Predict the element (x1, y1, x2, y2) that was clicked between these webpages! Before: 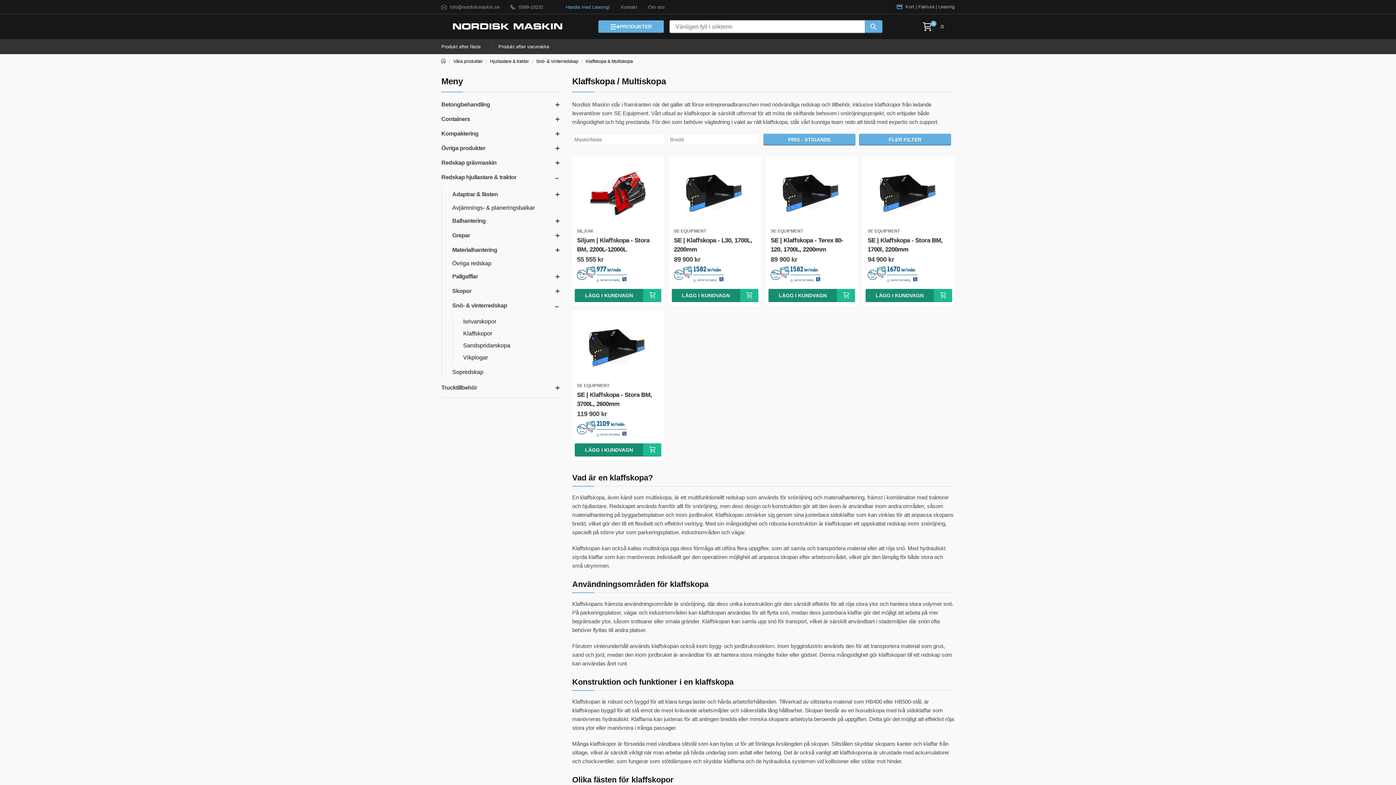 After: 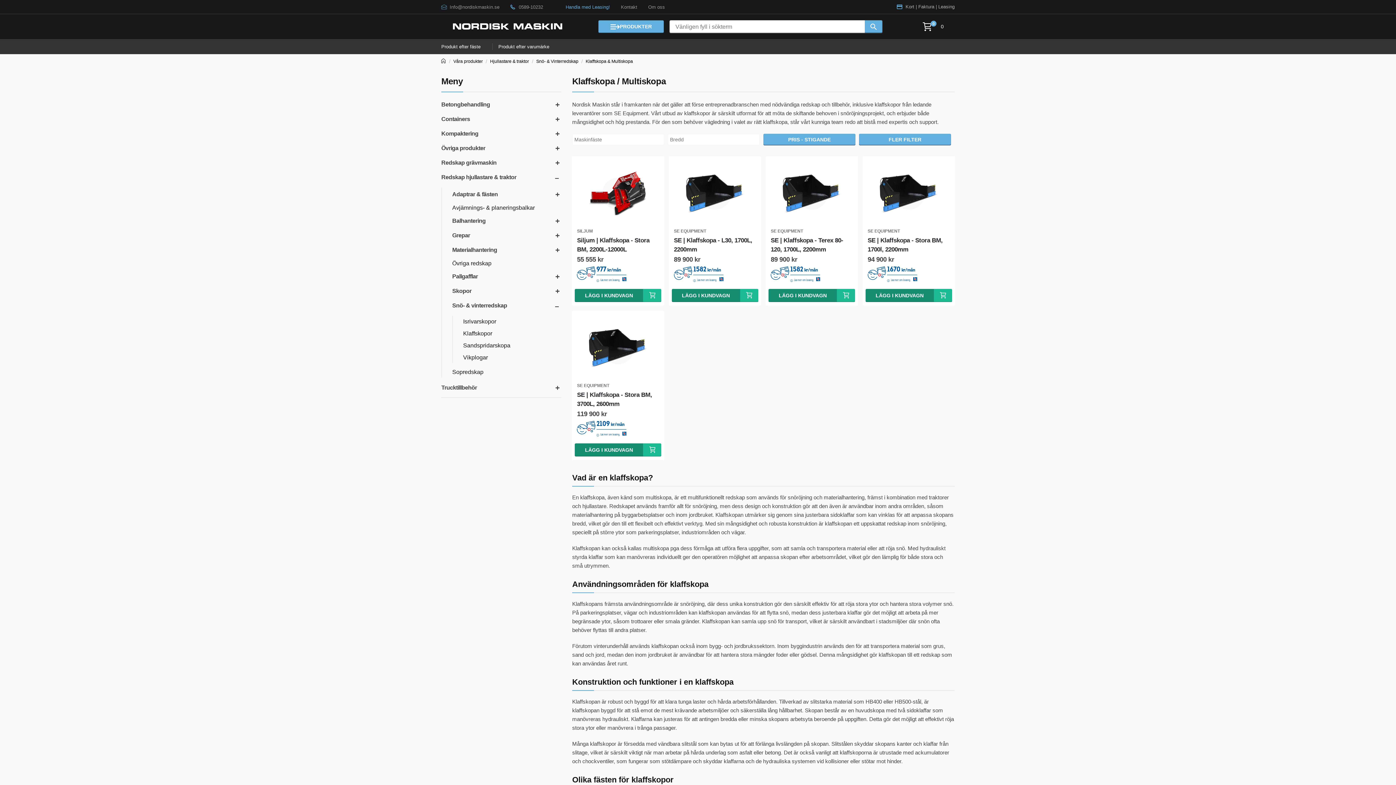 Action: label: Klaffskopor bbox: (463, 330, 492, 336)